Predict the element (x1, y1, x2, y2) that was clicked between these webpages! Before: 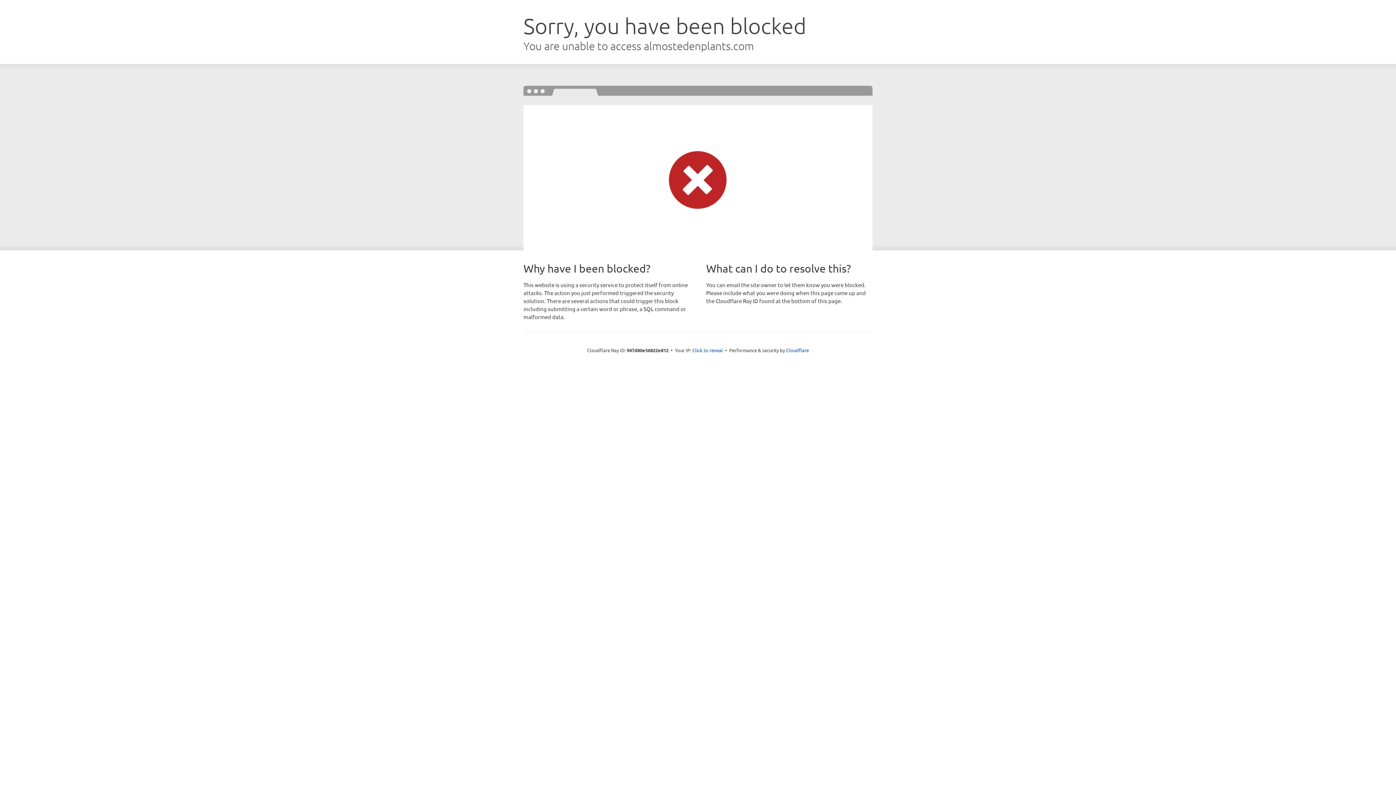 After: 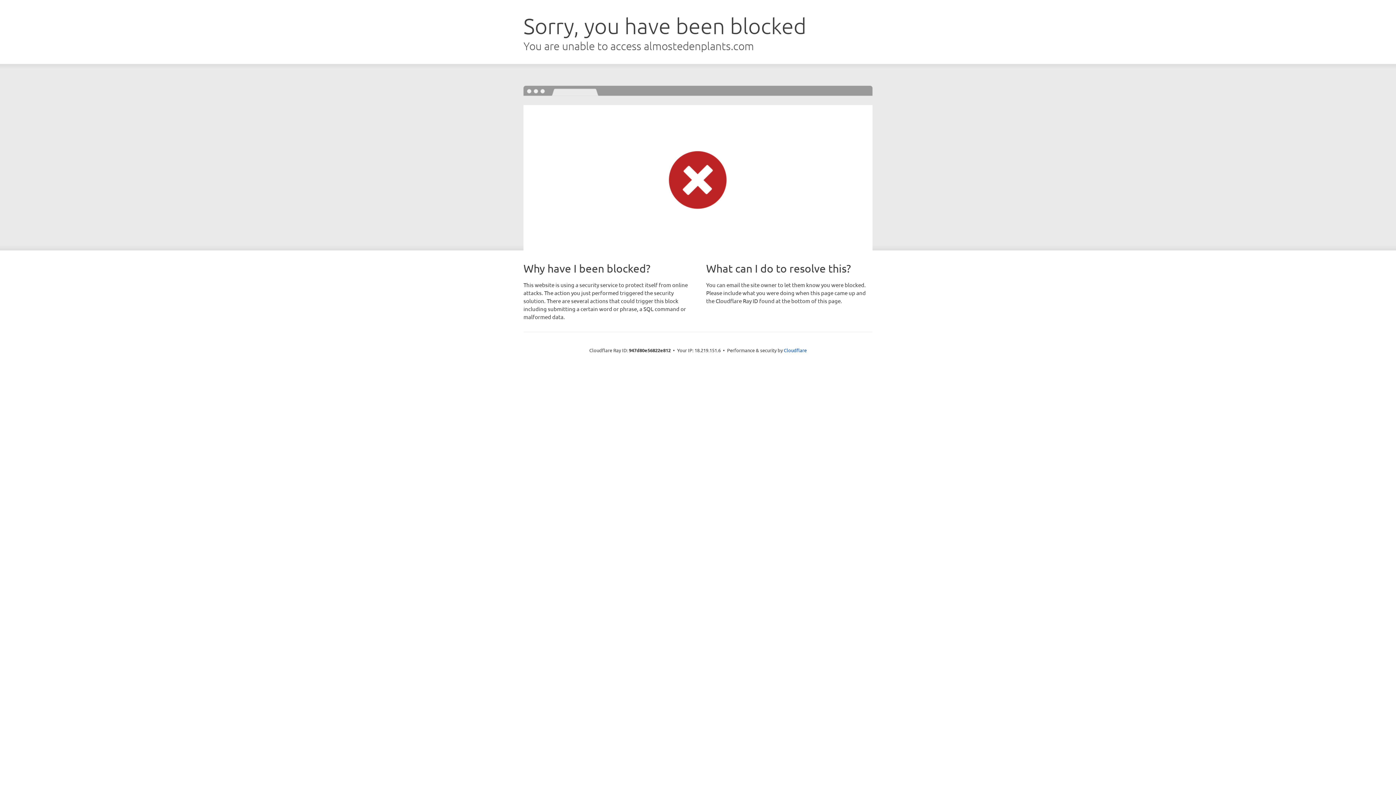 Action: bbox: (692, 346, 723, 353) label: Click to reveal